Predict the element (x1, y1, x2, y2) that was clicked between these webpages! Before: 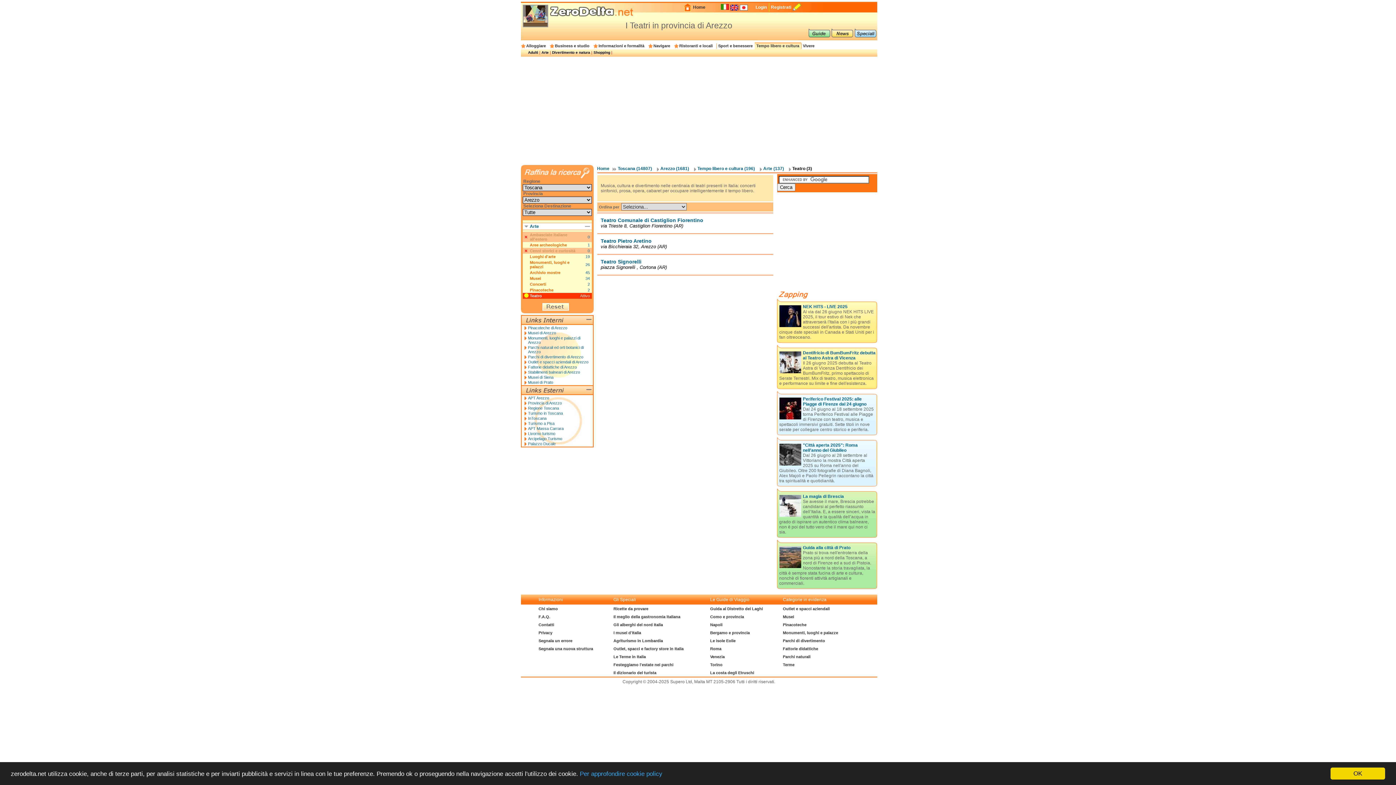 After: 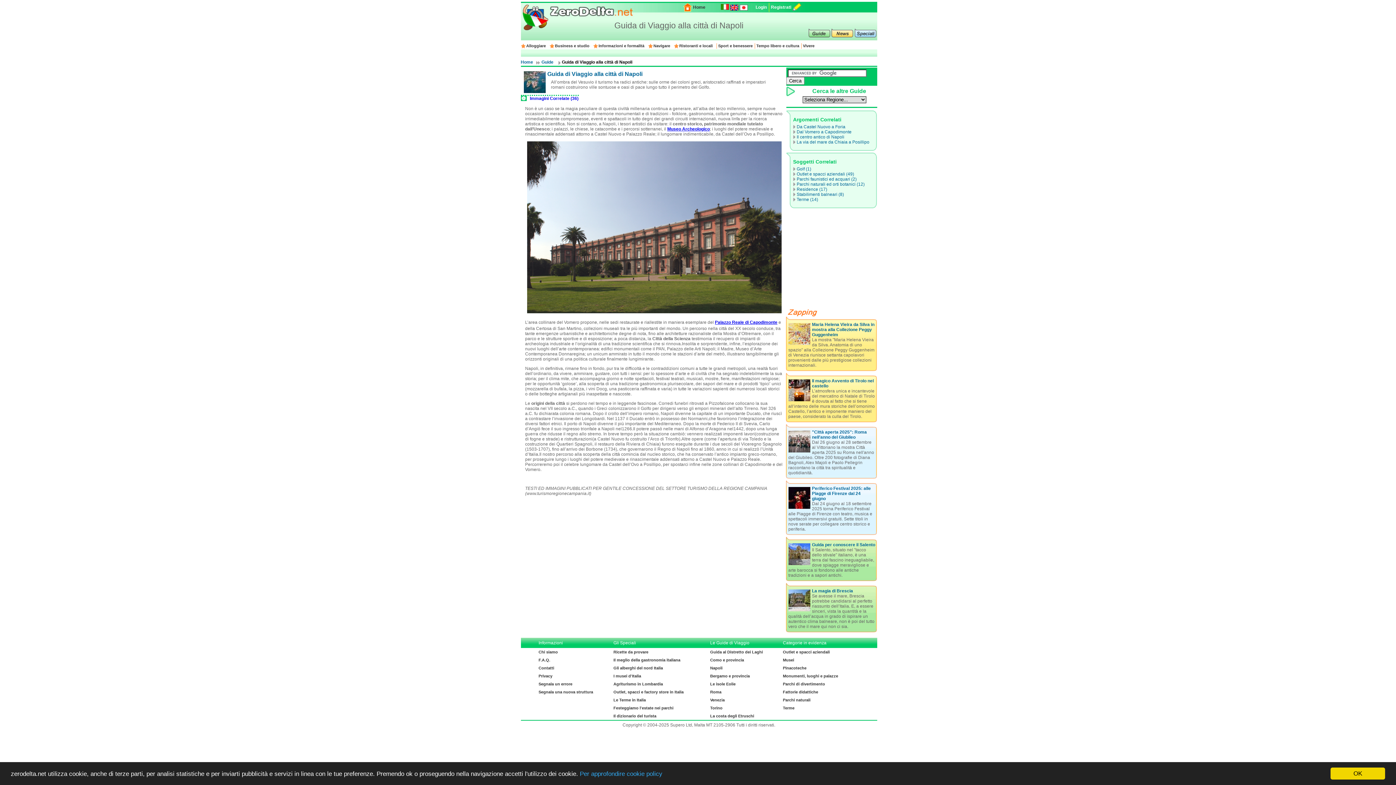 Action: bbox: (710, 622, 722, 627) label: Napoli